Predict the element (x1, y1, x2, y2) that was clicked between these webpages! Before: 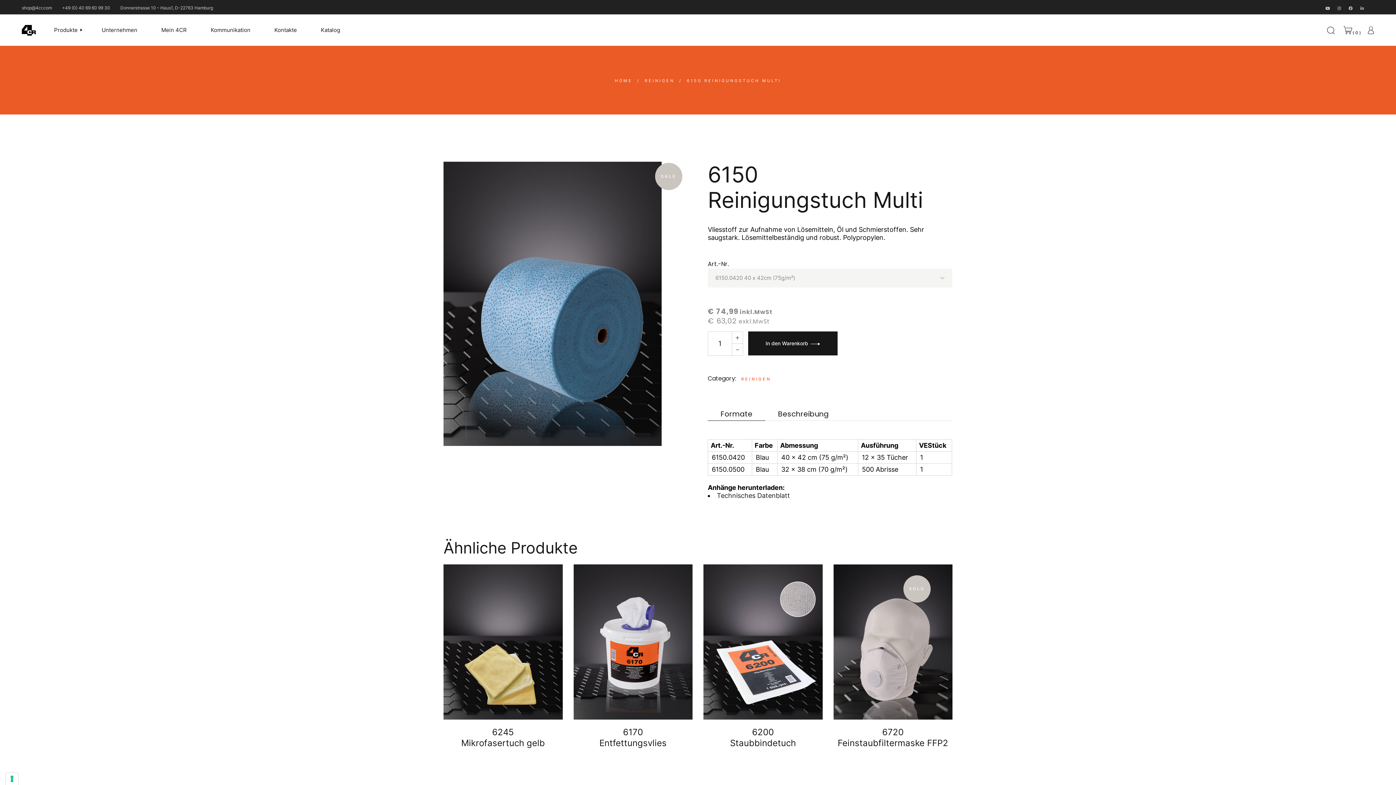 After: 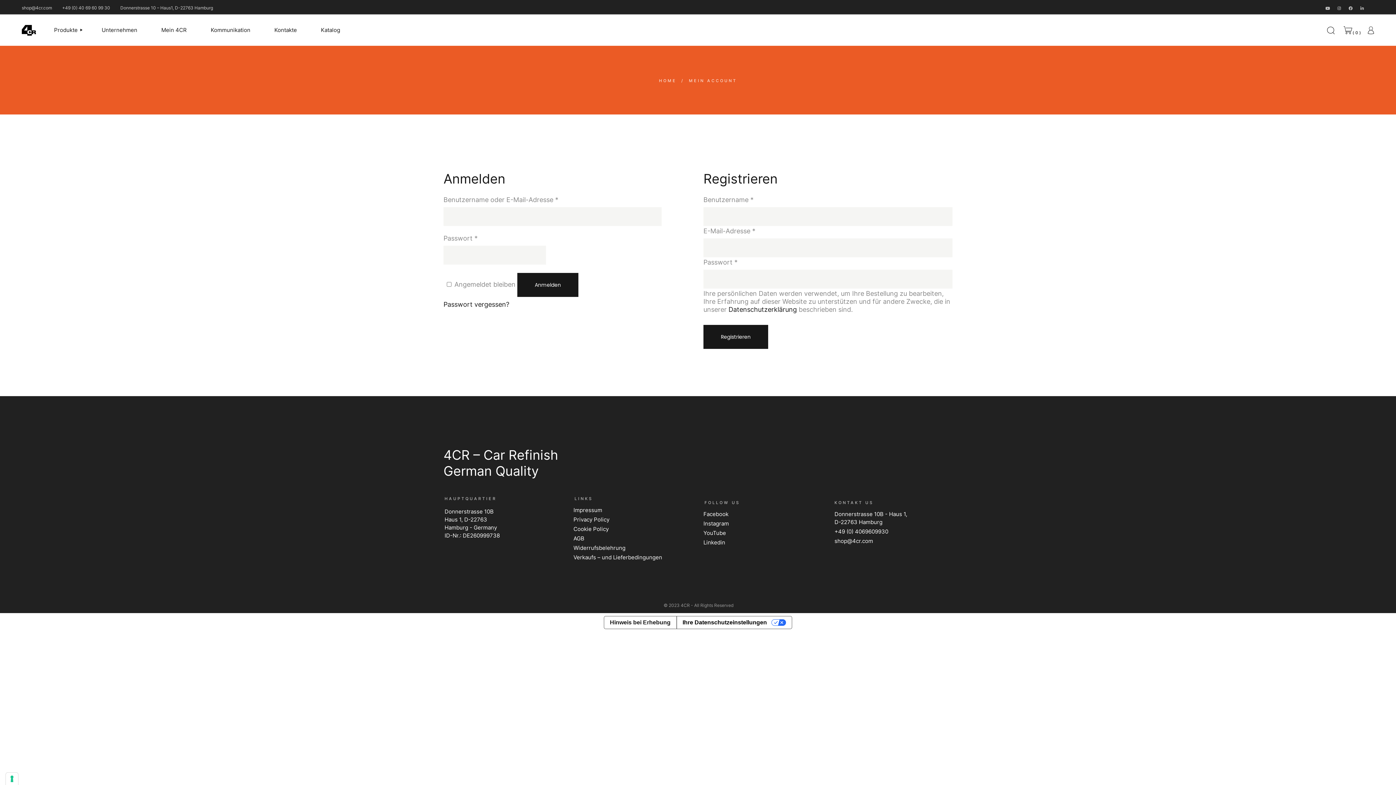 Action: bbox: (1368, 27, 1374, 35)